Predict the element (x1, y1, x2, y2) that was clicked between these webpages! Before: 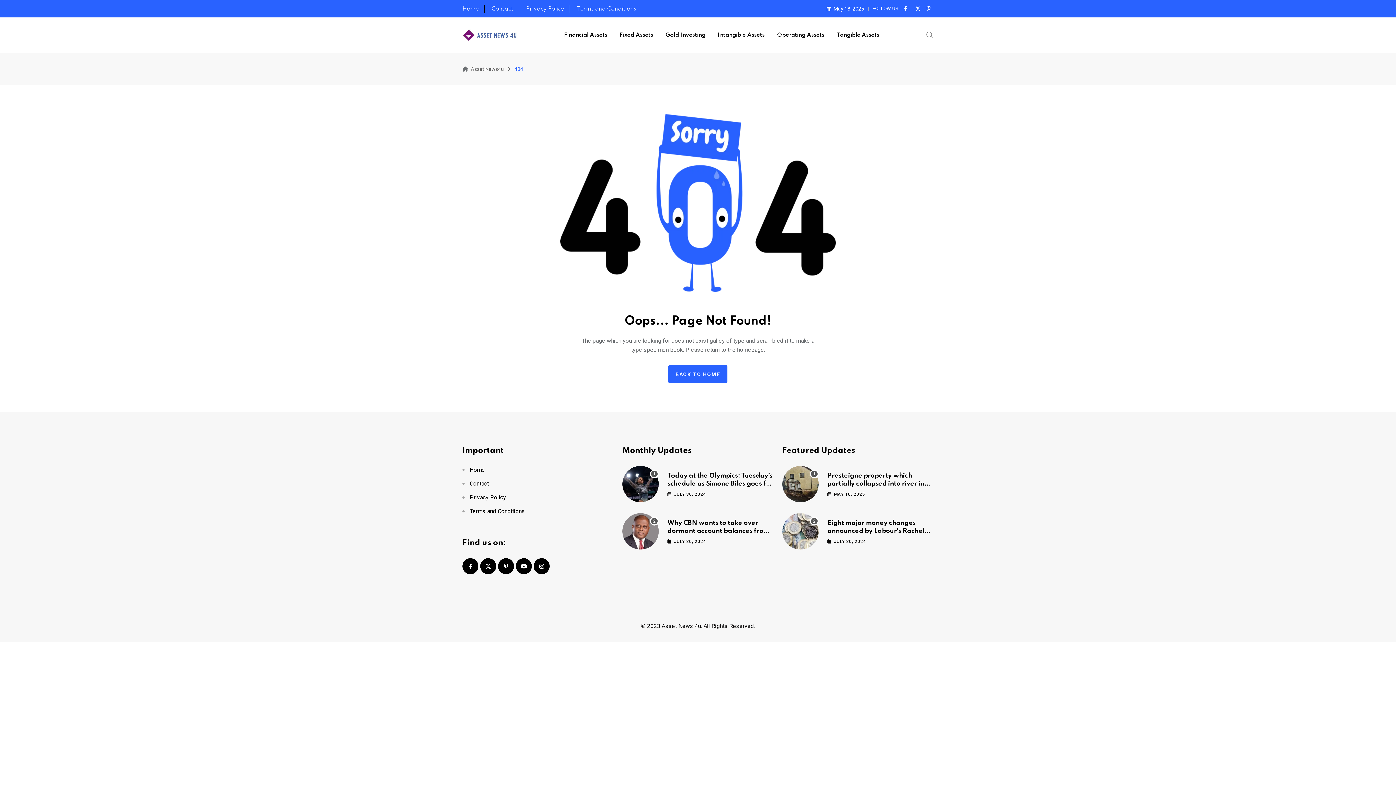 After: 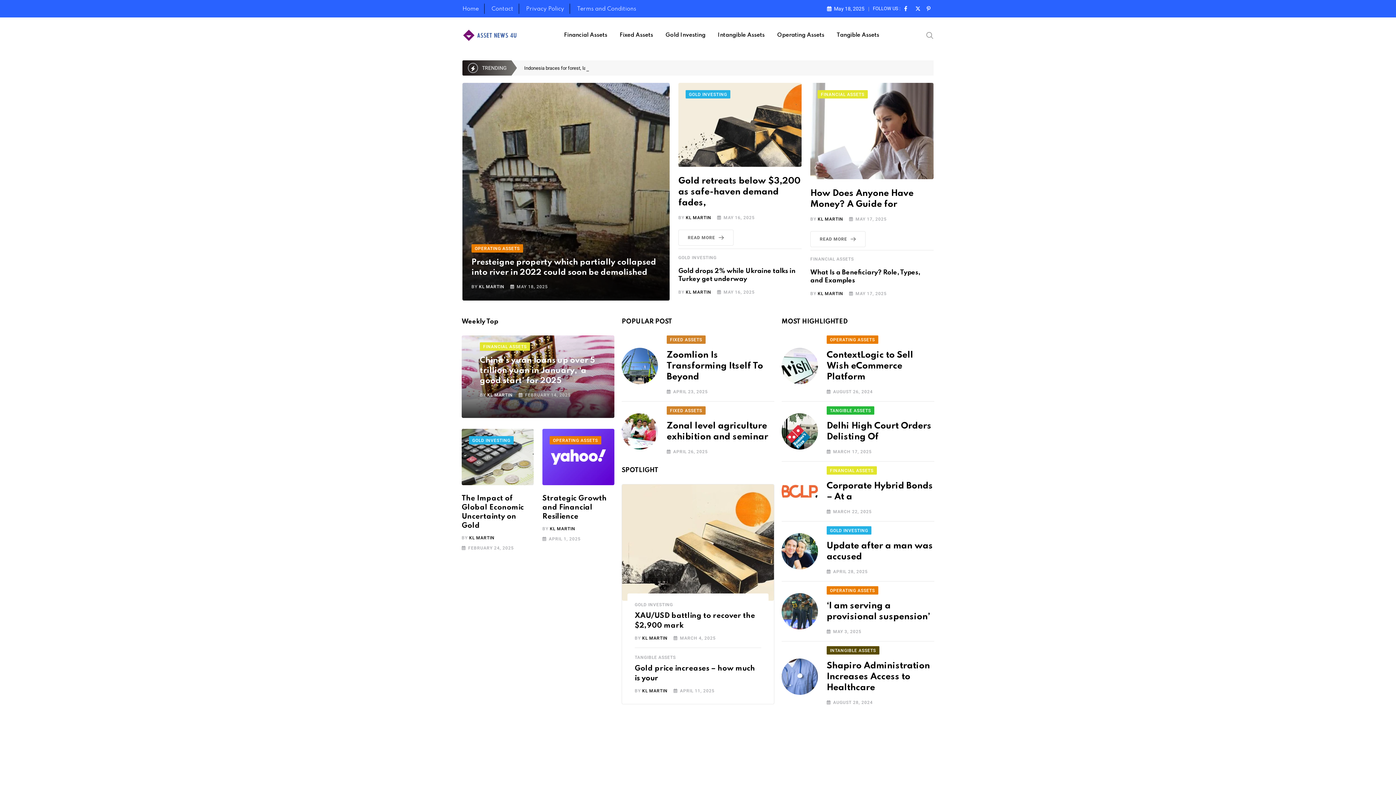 Action: bbox: (462, 29, 517, 41)